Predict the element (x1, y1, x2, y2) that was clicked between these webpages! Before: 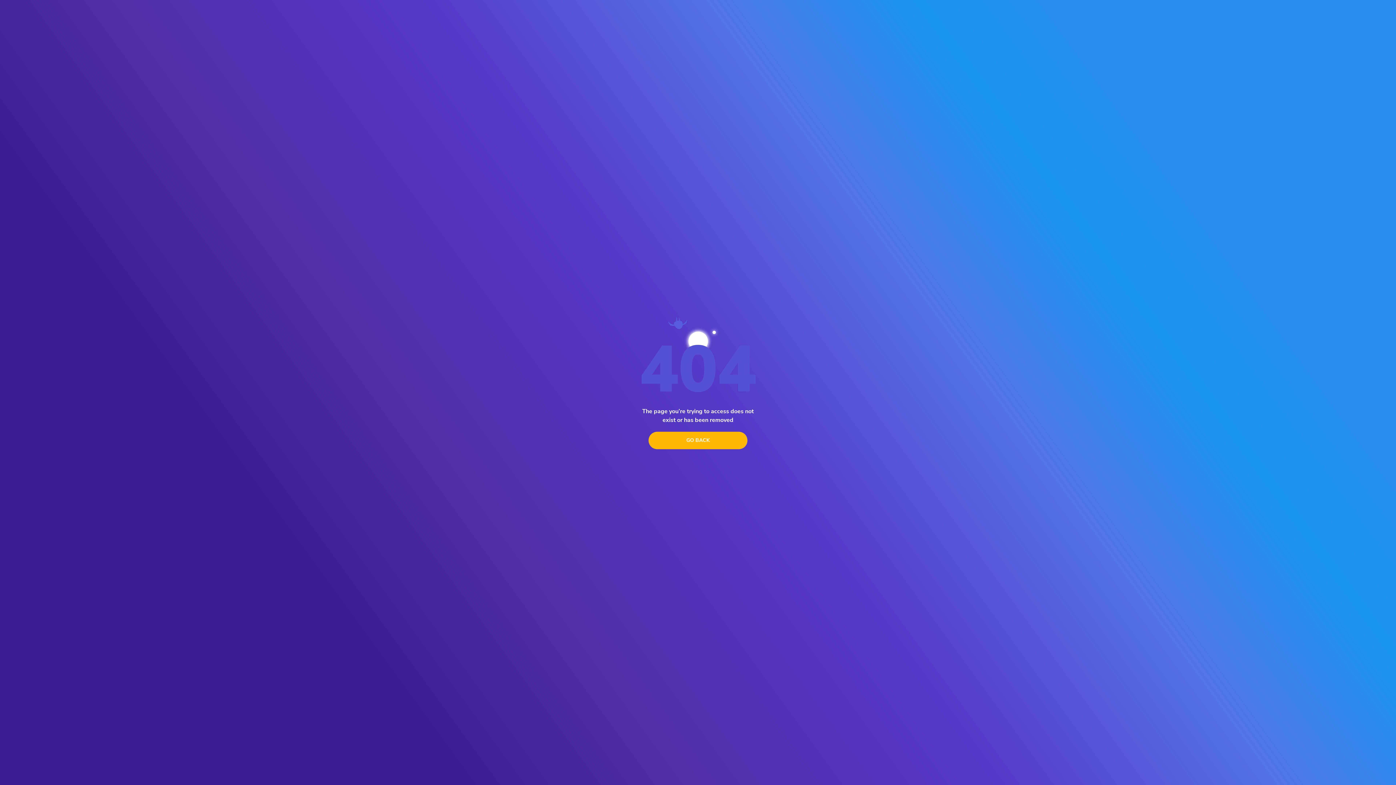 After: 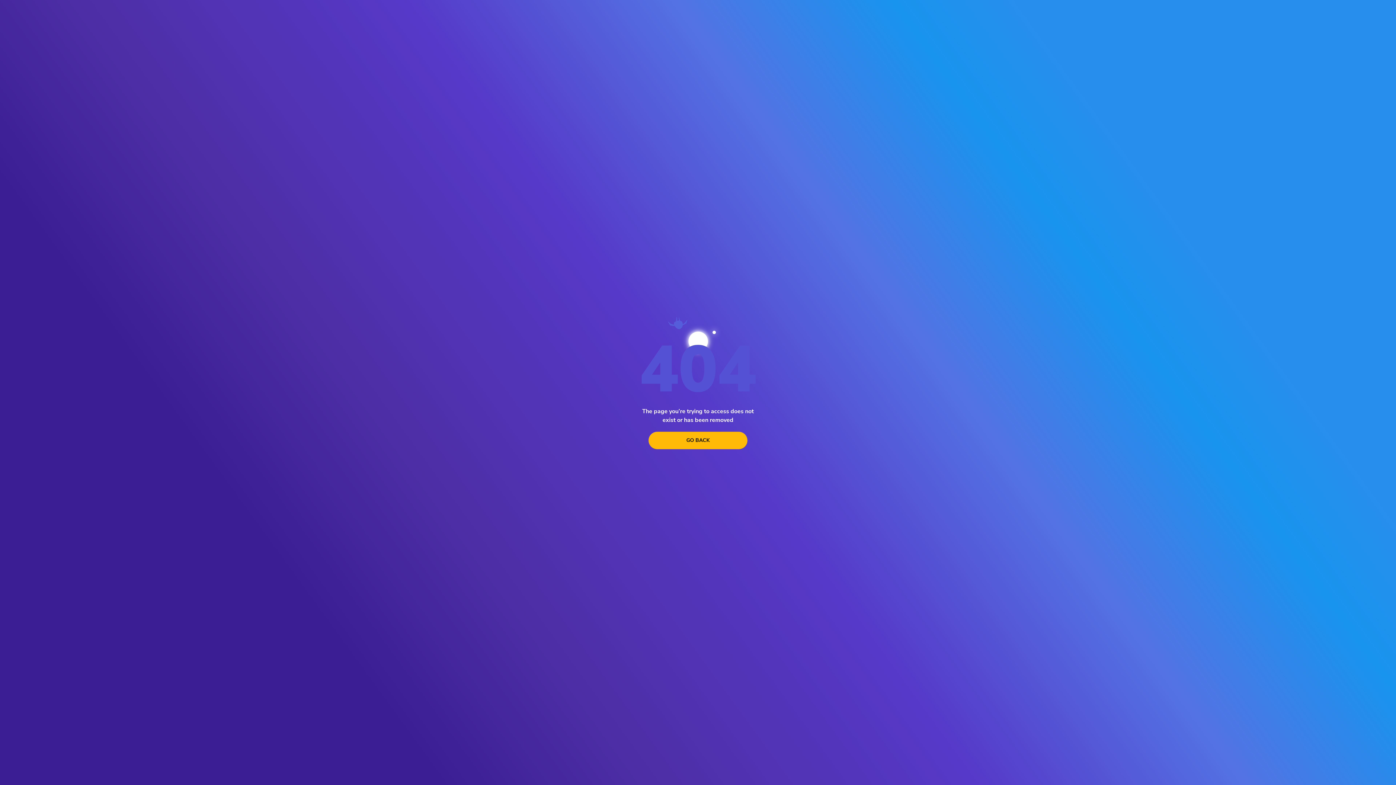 Action: label: go back bbox: (648, 431, 747, 449)